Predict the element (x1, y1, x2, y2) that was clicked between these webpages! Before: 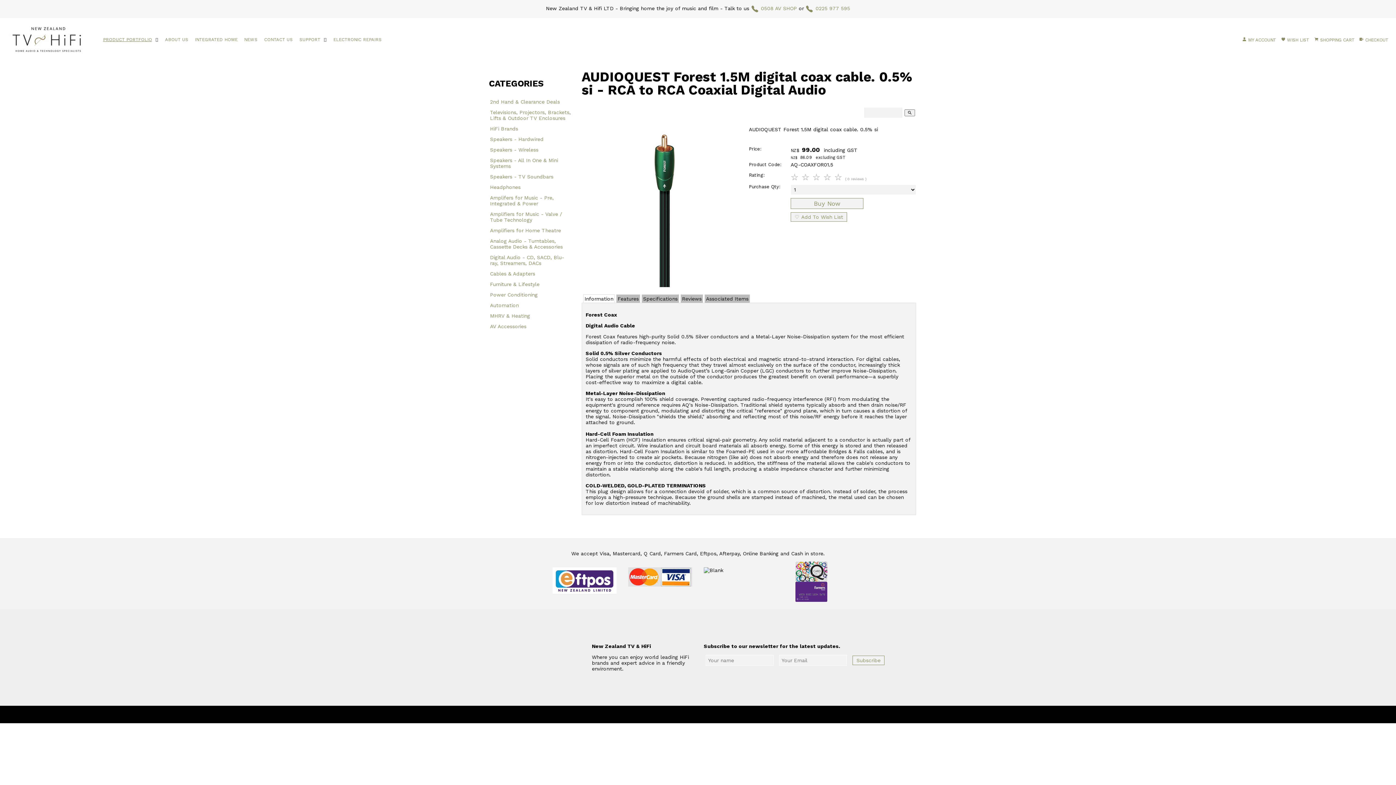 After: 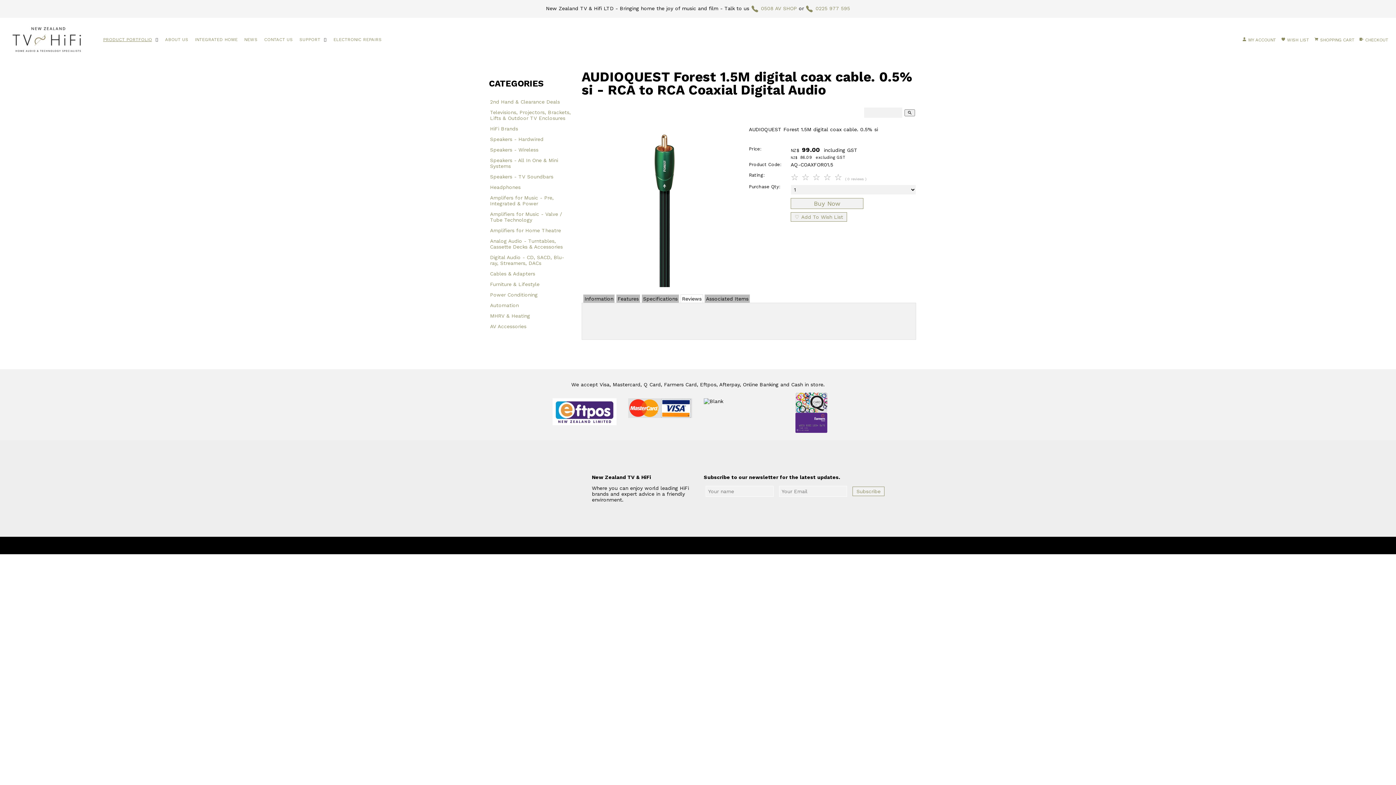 Action: label: Reviews bbox: (680, 294, 703, 302)